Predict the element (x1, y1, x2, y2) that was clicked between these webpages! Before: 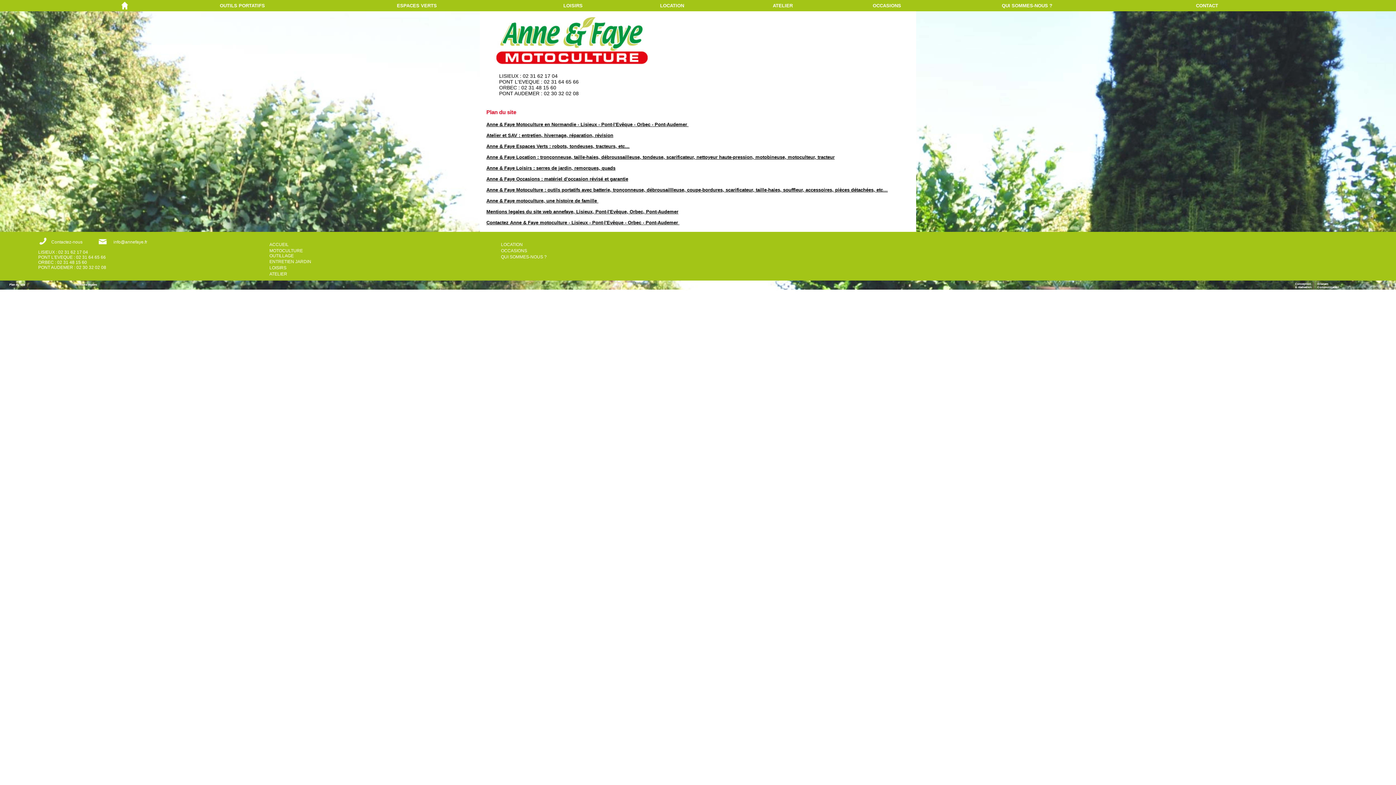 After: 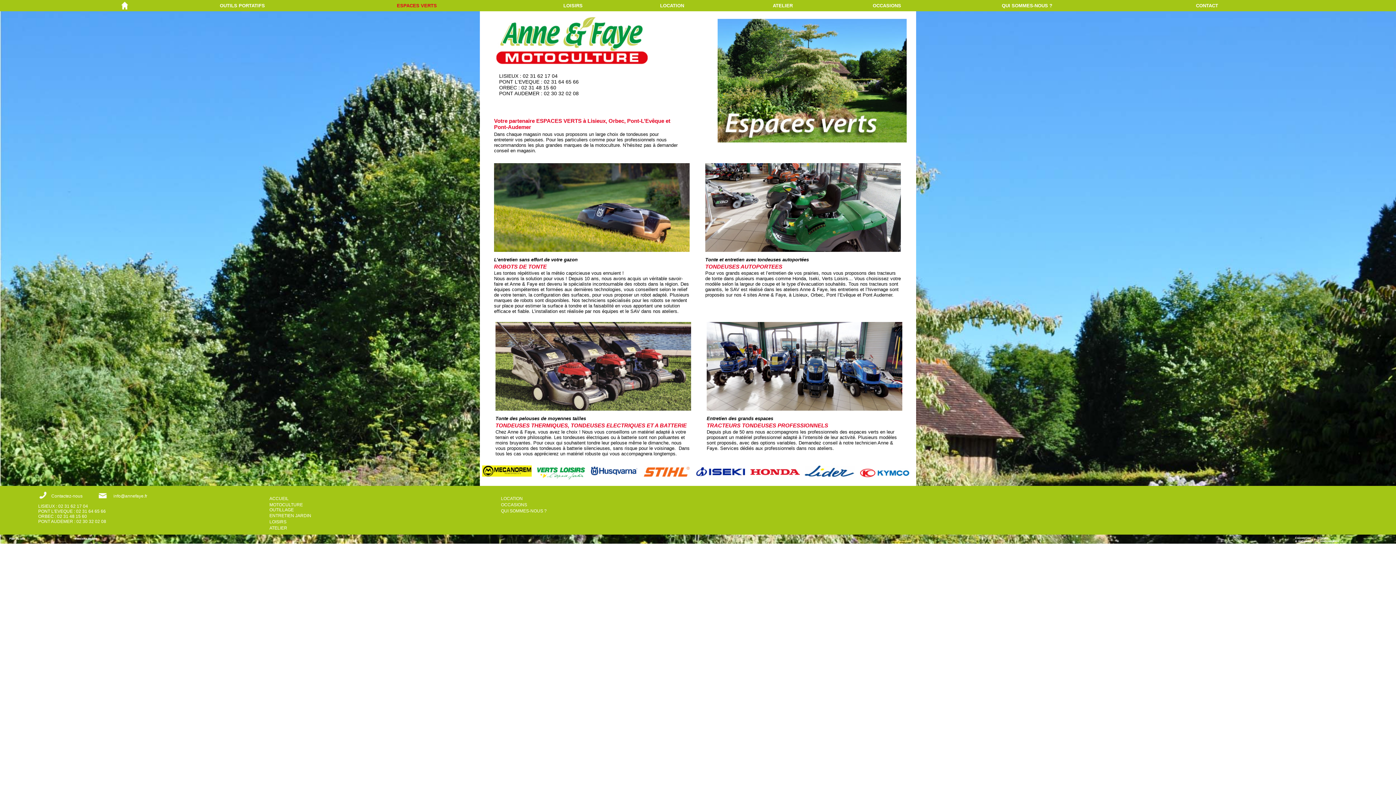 Action: label: ENTRETIEN JARDIN bbox: (269, 259, 311, 264)